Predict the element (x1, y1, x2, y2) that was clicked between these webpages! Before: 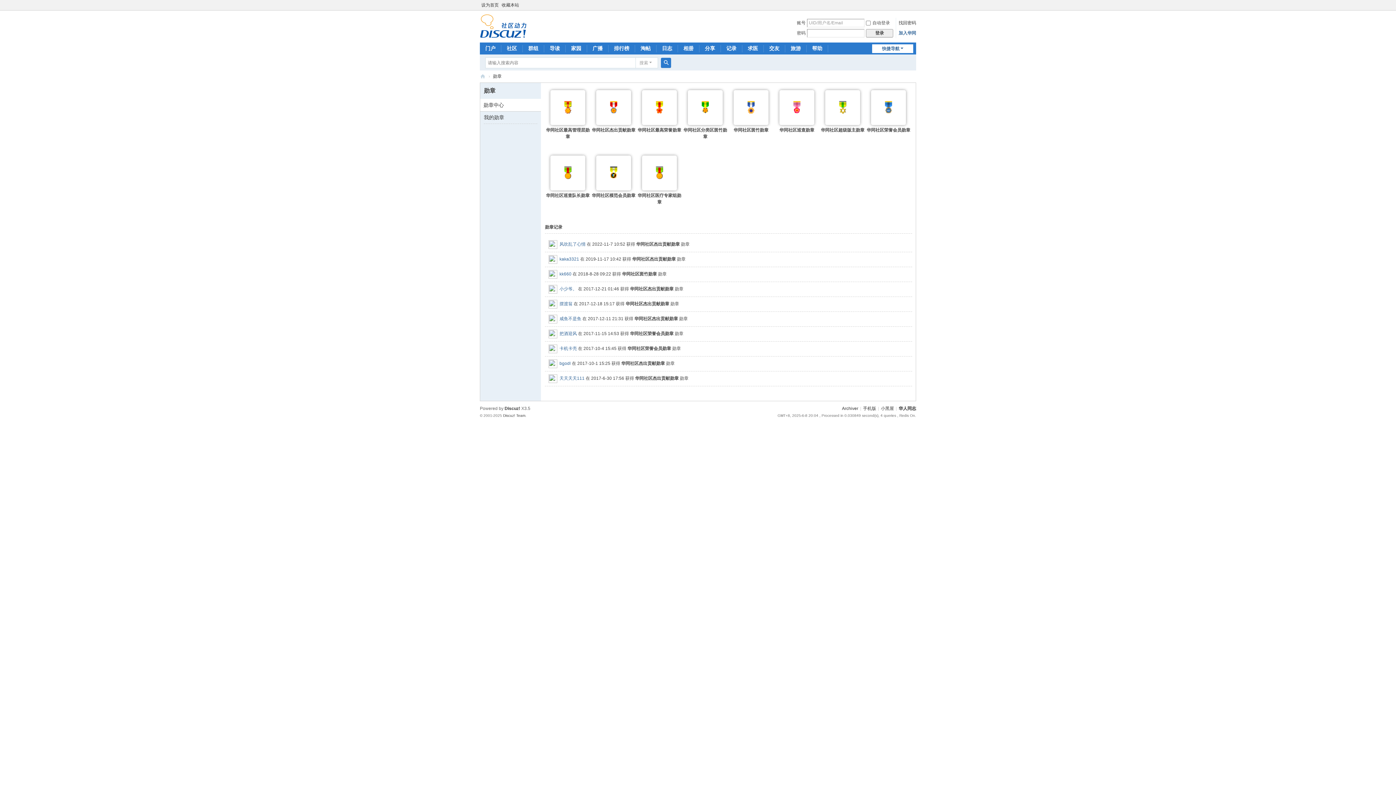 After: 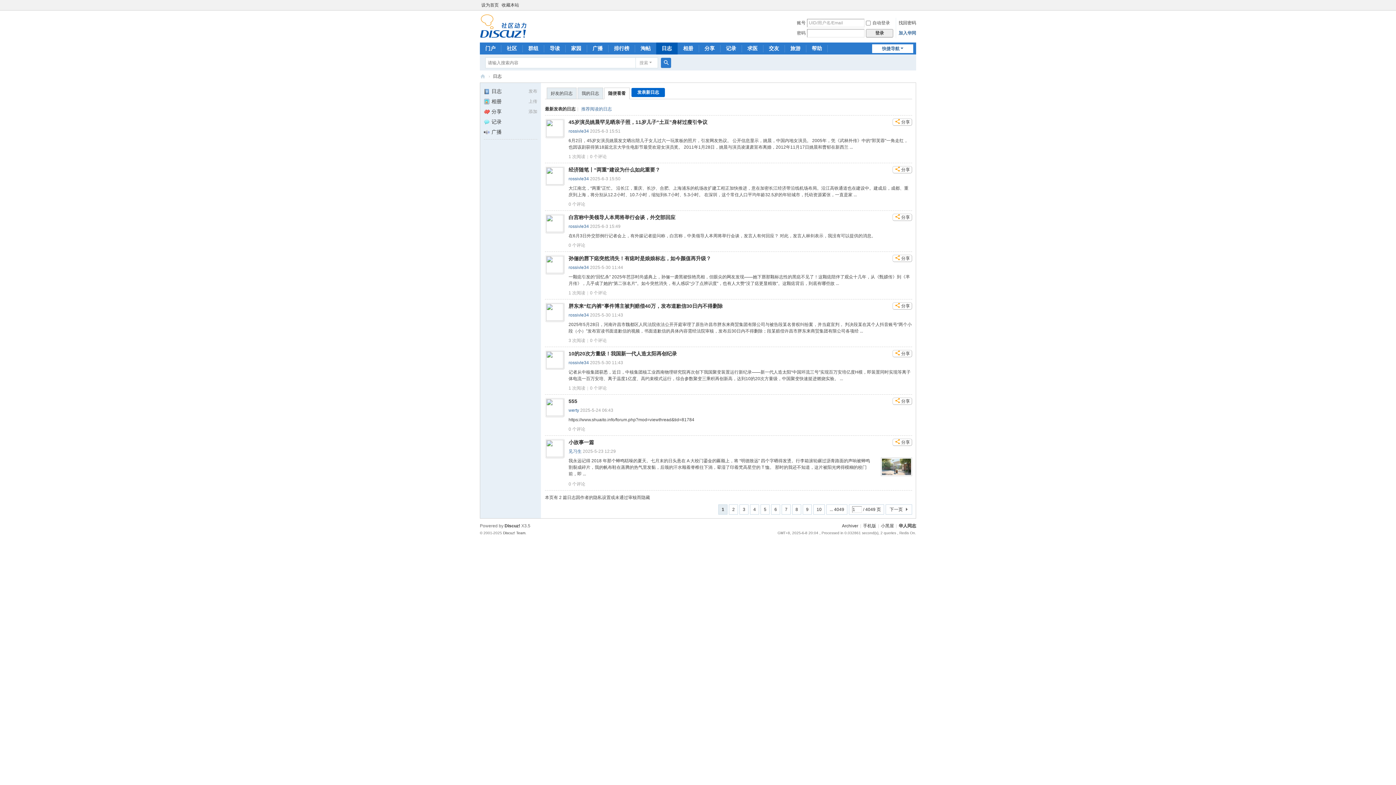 Action: label: 日志Blog bbox: (656, 42, 677, 54)